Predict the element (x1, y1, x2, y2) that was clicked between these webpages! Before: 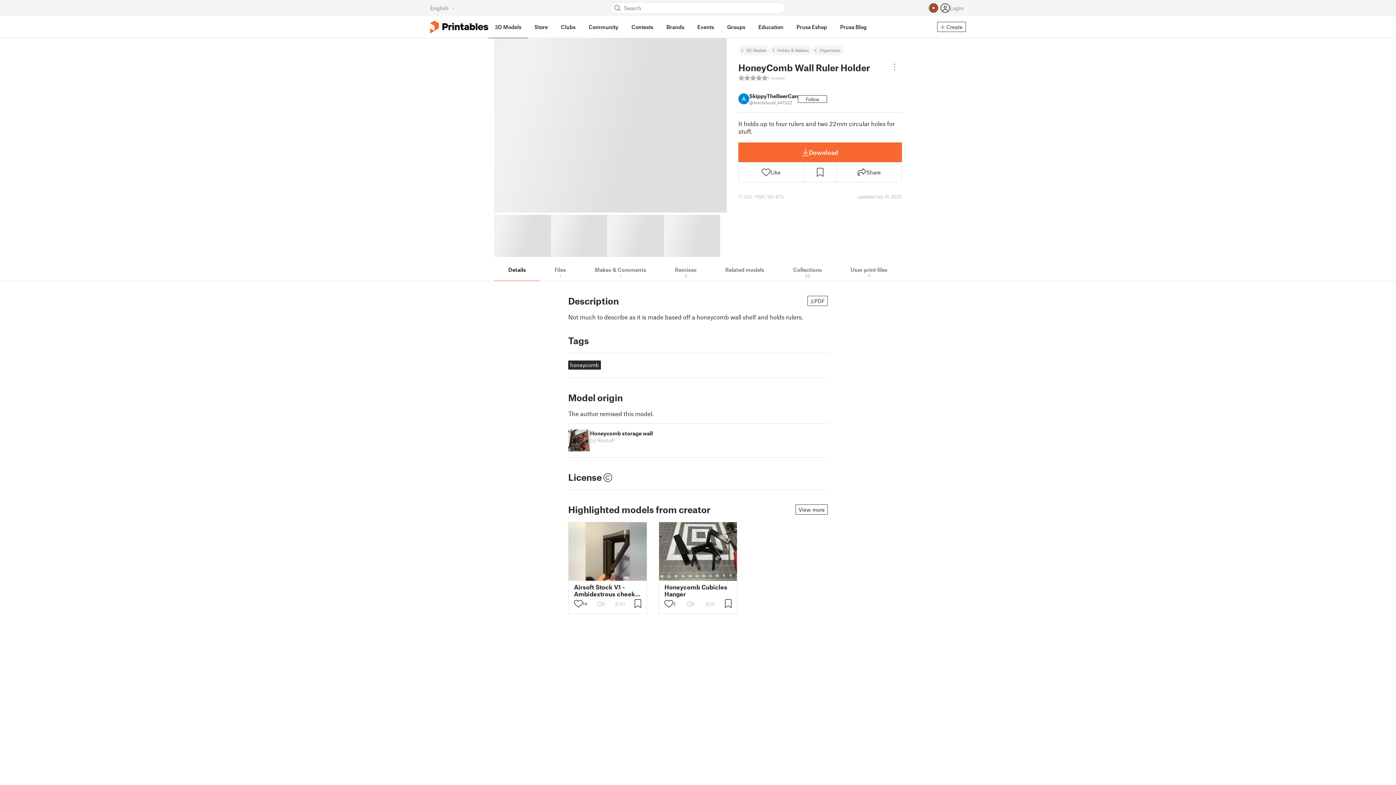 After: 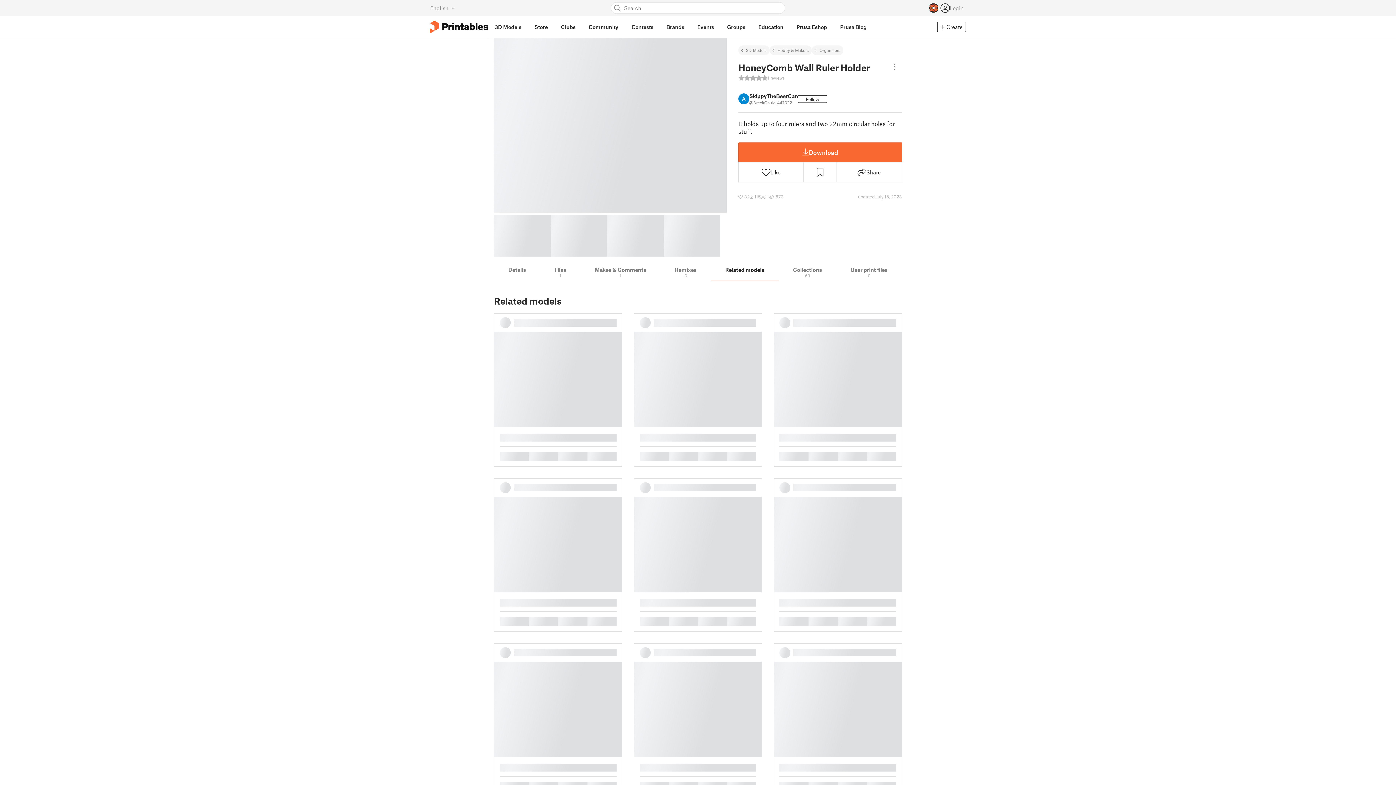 Action: bbox: (711, 262, 778, 281) label: Related models